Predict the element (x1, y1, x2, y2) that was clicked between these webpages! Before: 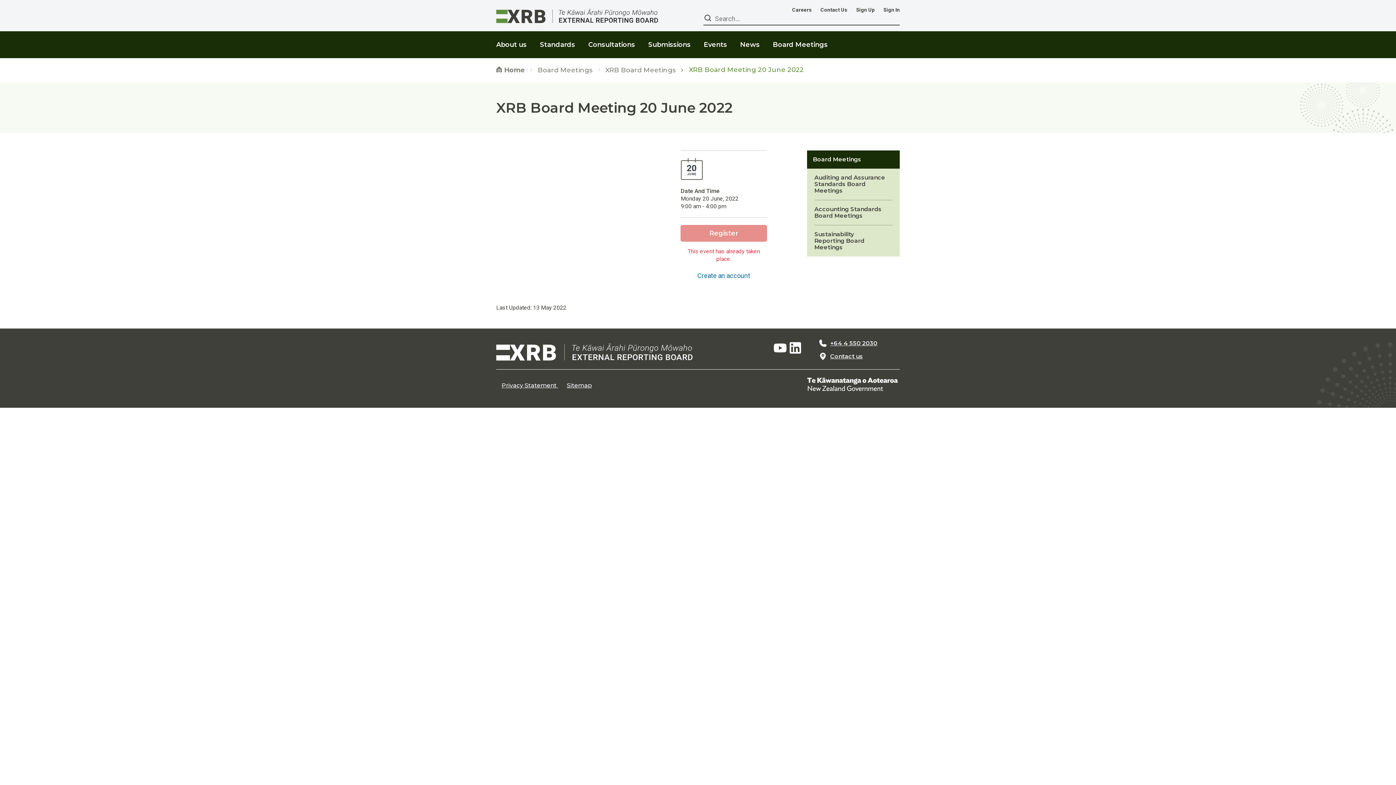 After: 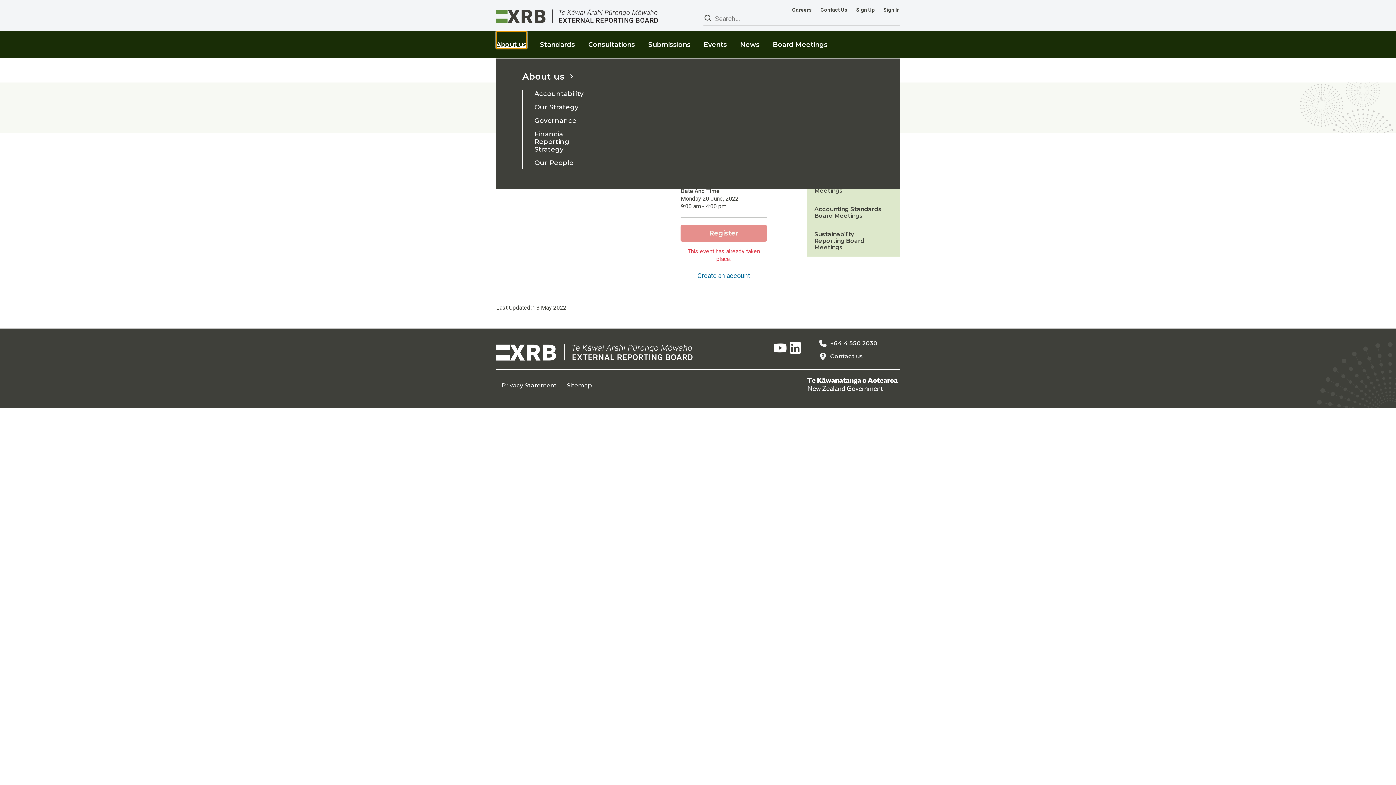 Action: bbox: (496, 31, 526, 48) label: Open About us